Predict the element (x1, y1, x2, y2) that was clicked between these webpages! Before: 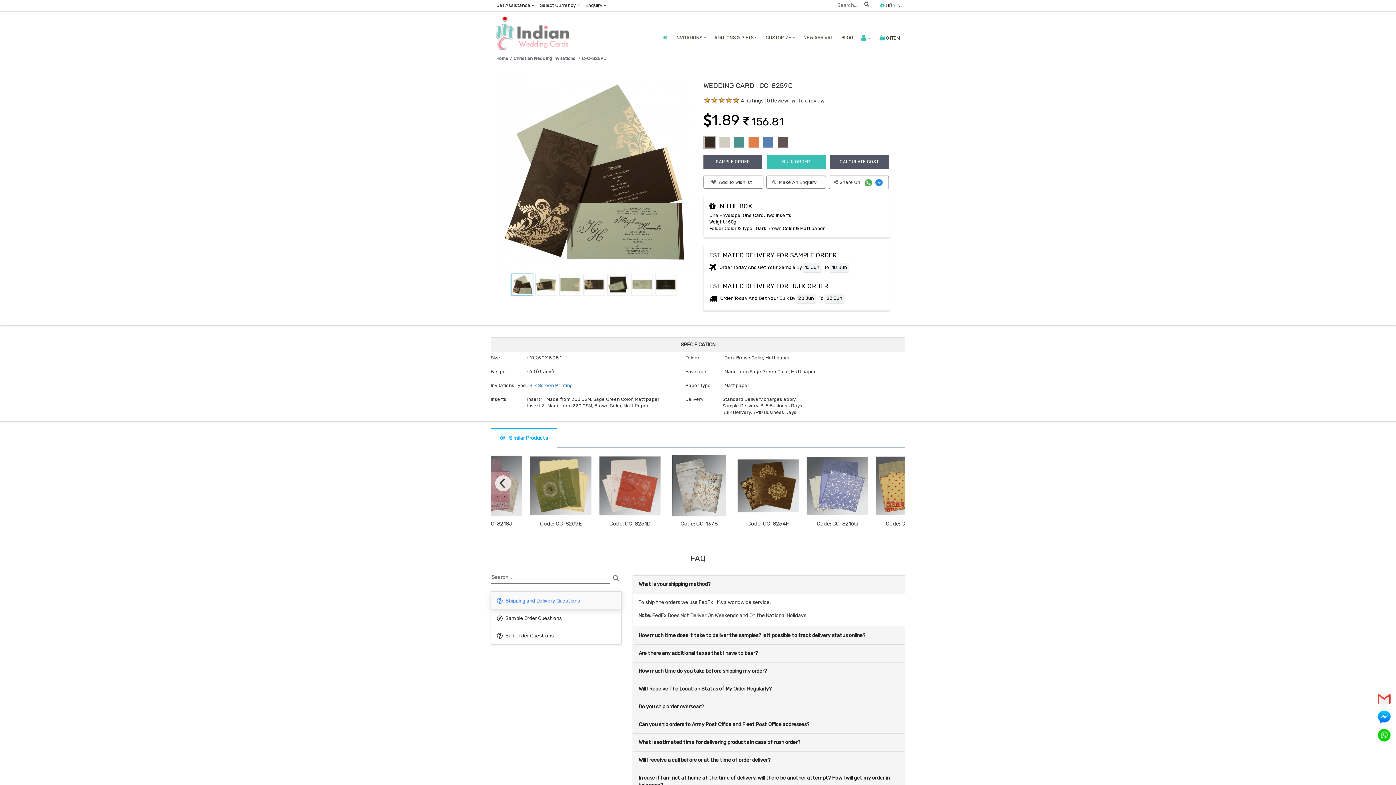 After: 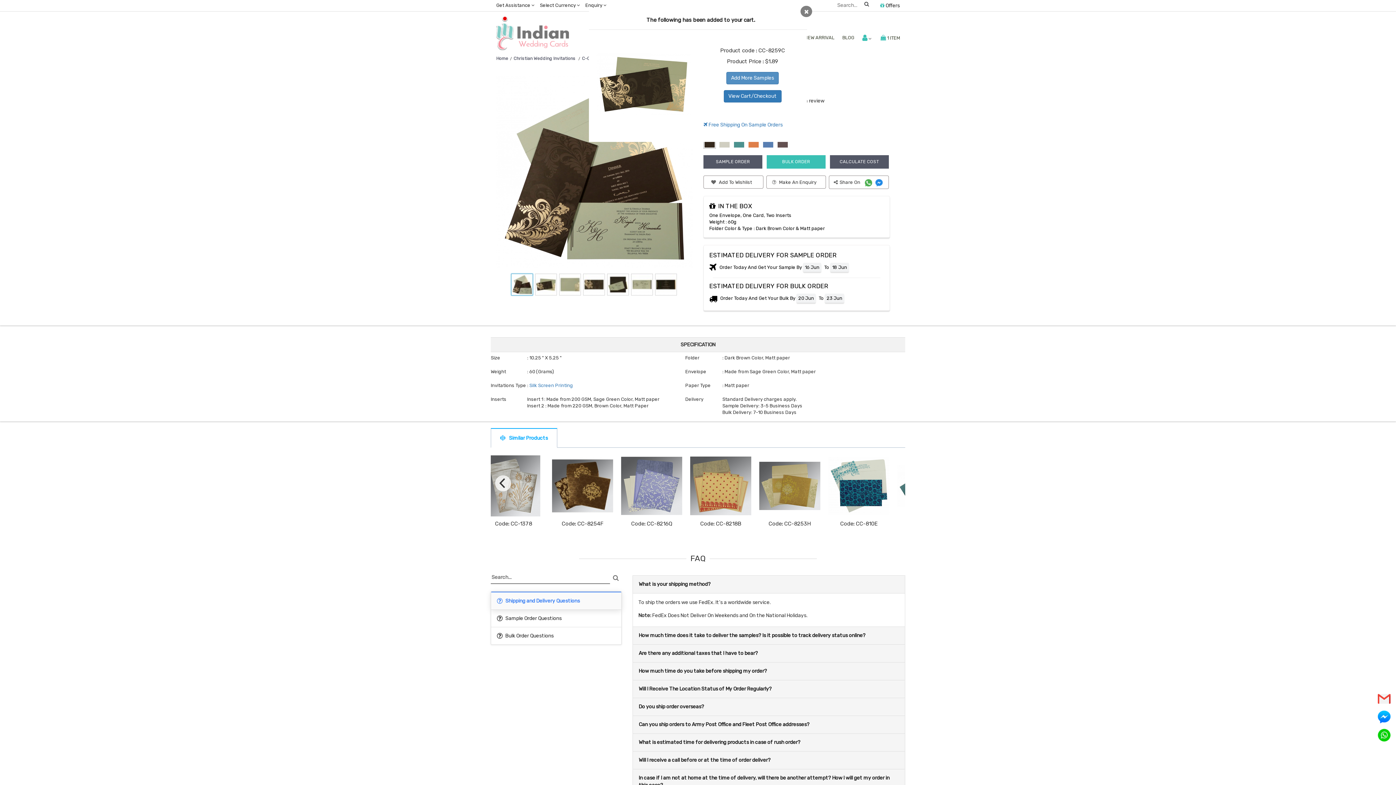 Action: bbox: (703, 155, 762, 168) label: SAMPLE ORDER